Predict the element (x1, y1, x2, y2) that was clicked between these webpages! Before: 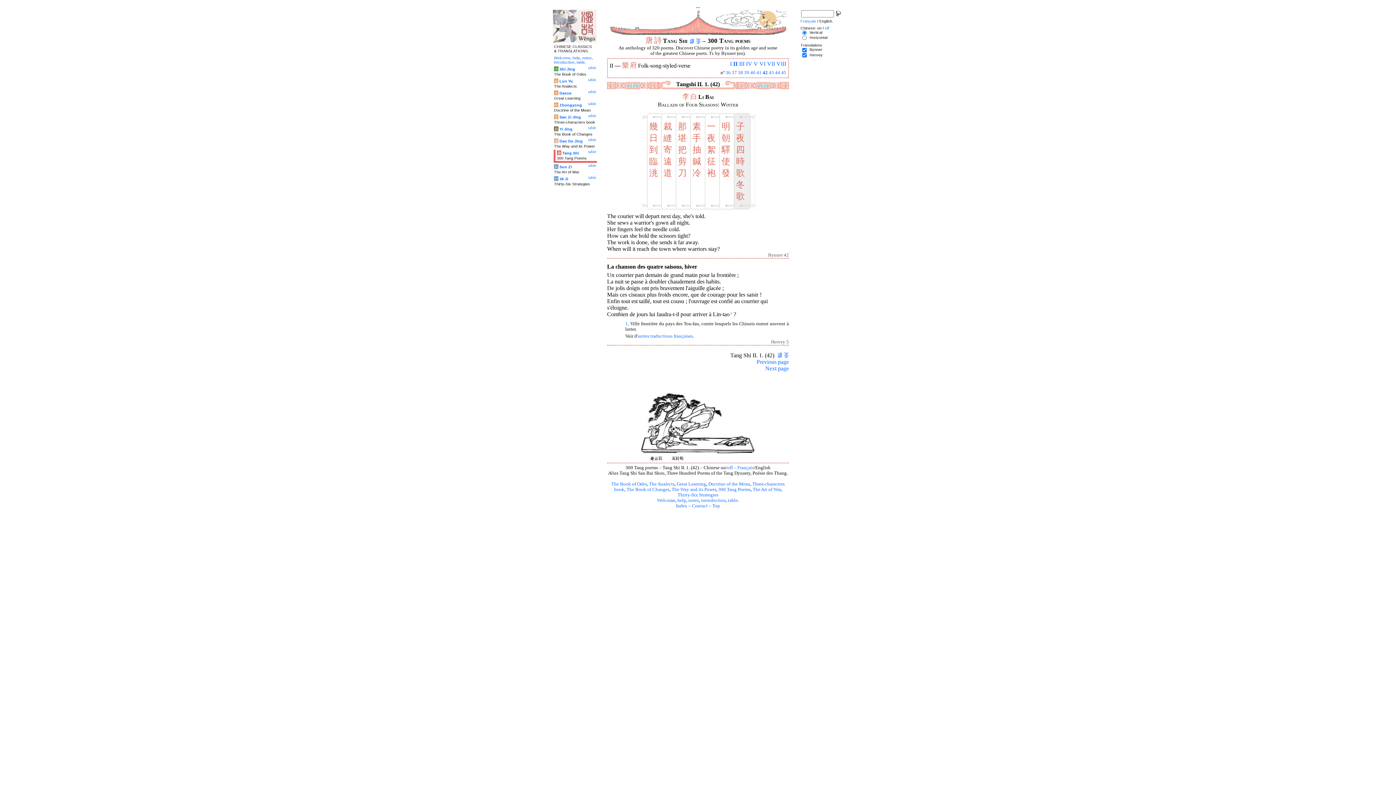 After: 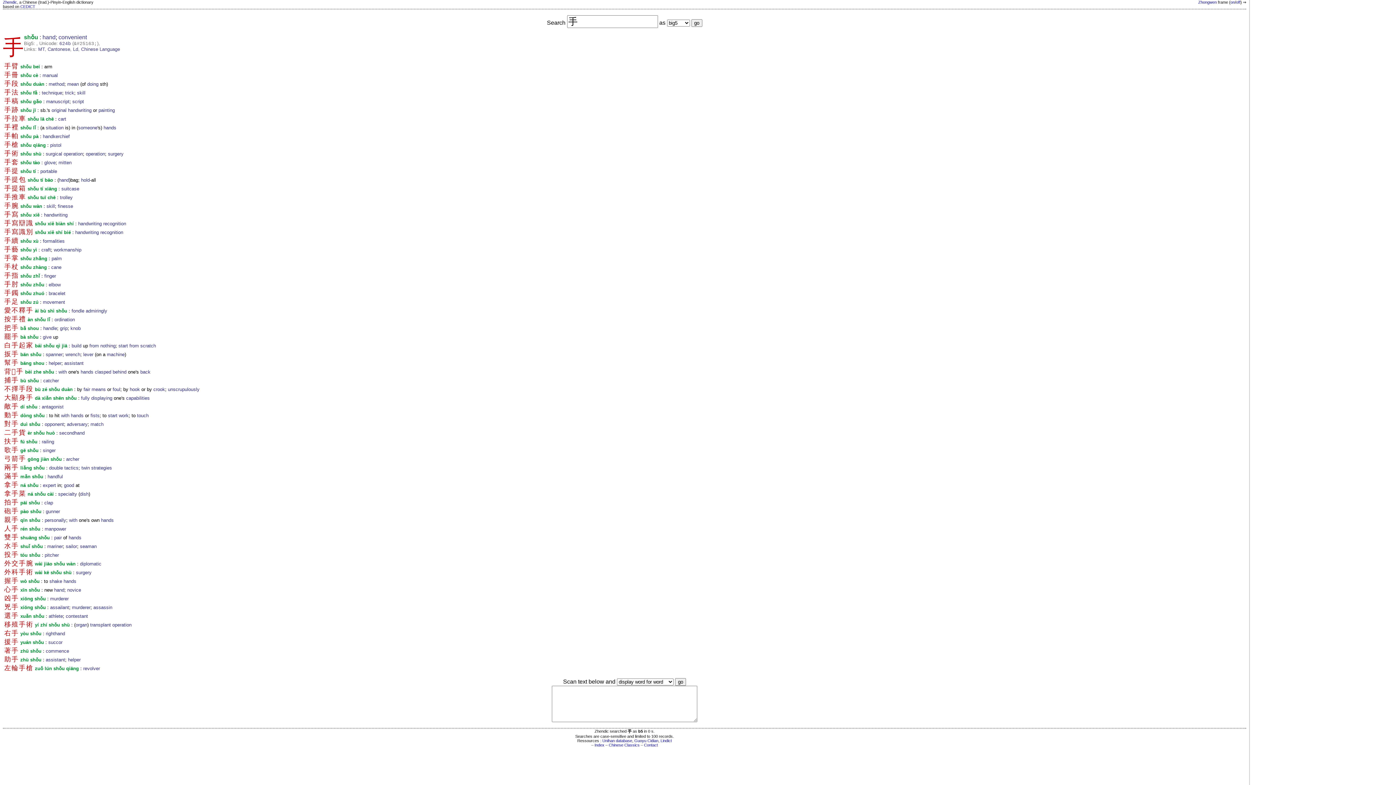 Action: label: 手 bbox: (692, 133, 701, 142)